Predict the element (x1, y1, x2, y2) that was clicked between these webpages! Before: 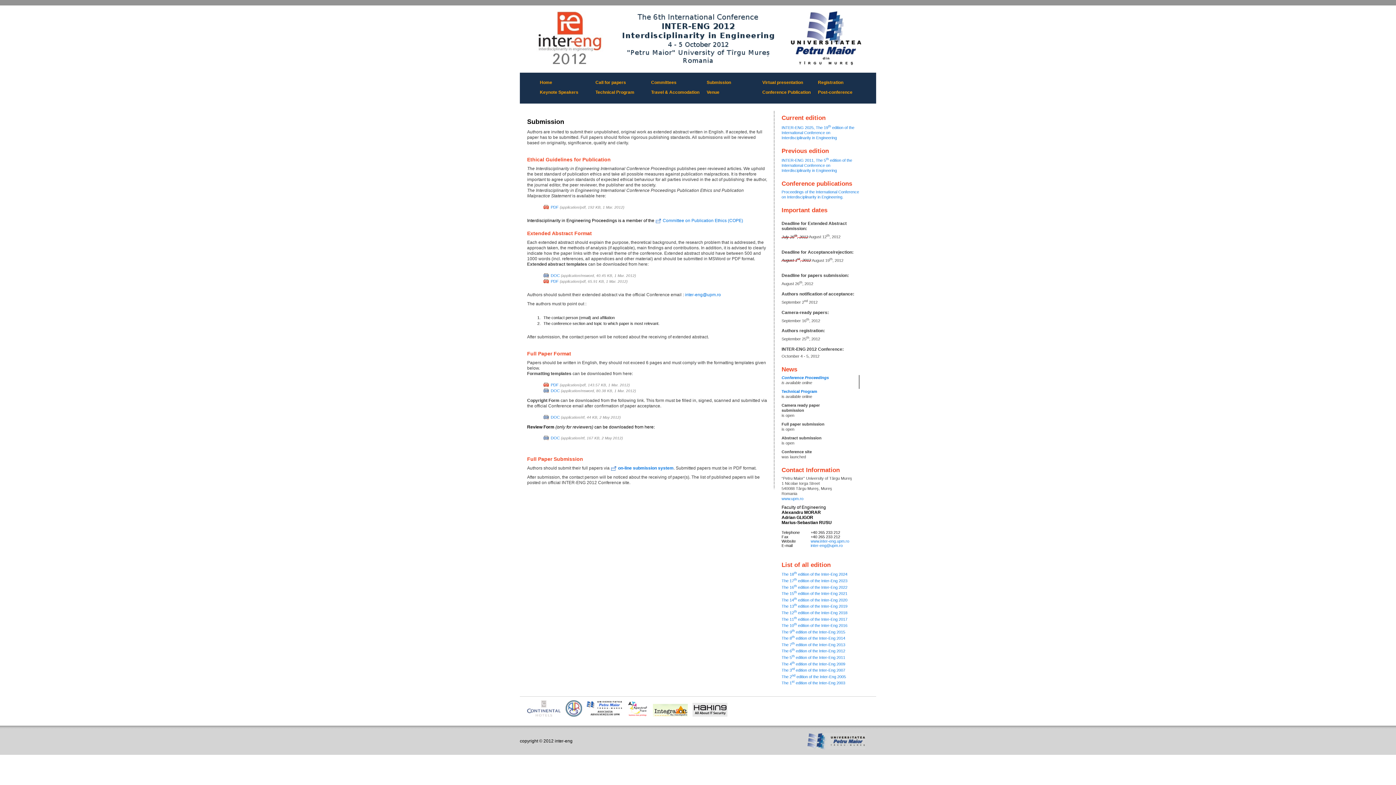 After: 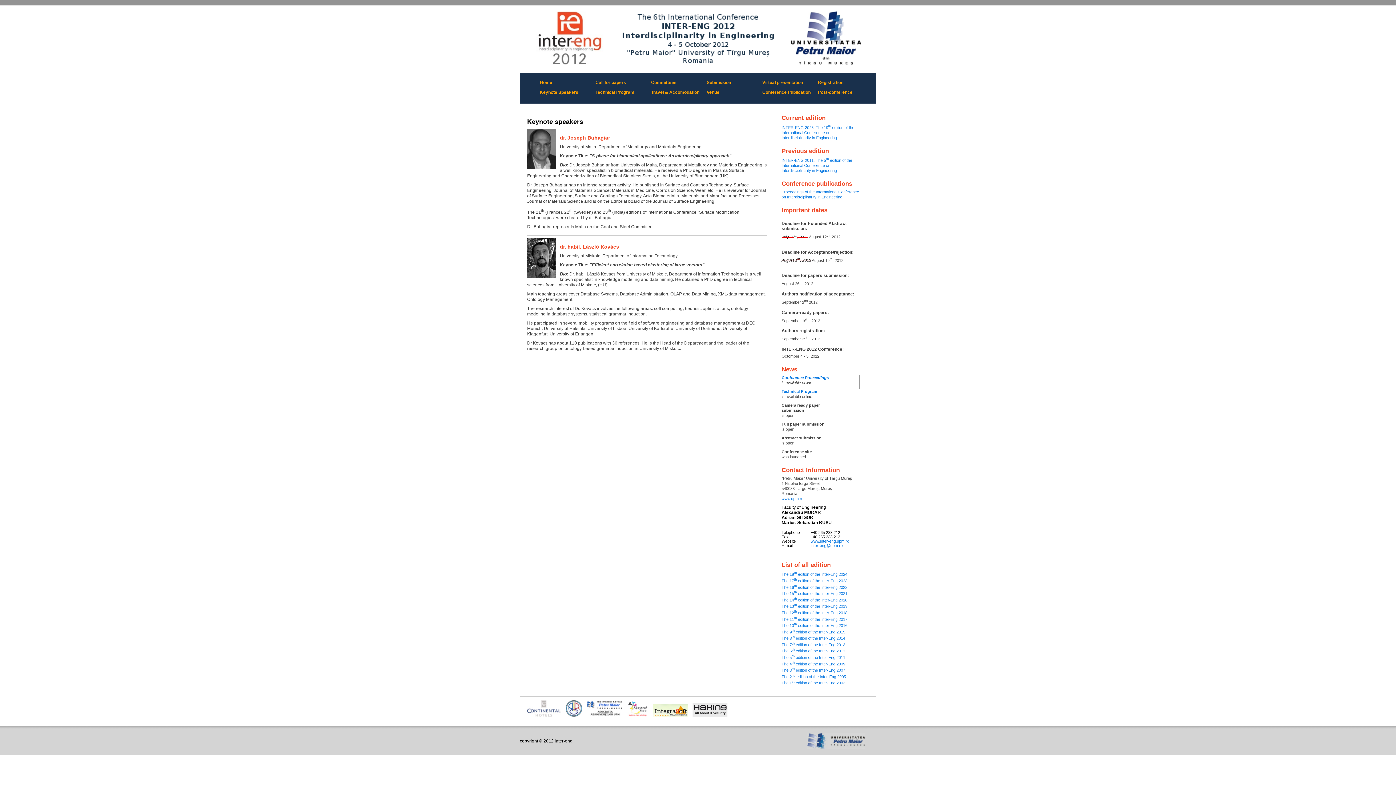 Action: label: Keynote Speakers bbox: (538, 88, 592, 96)